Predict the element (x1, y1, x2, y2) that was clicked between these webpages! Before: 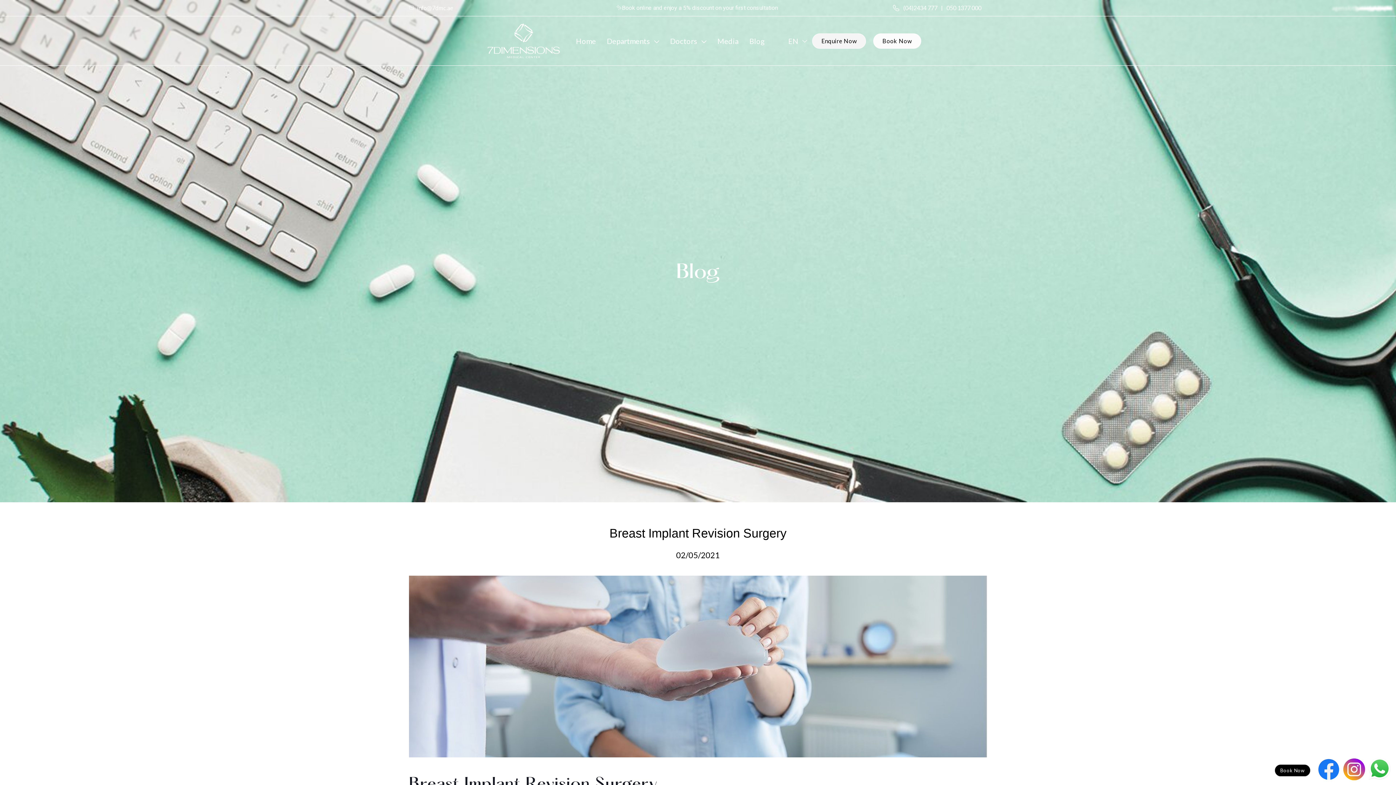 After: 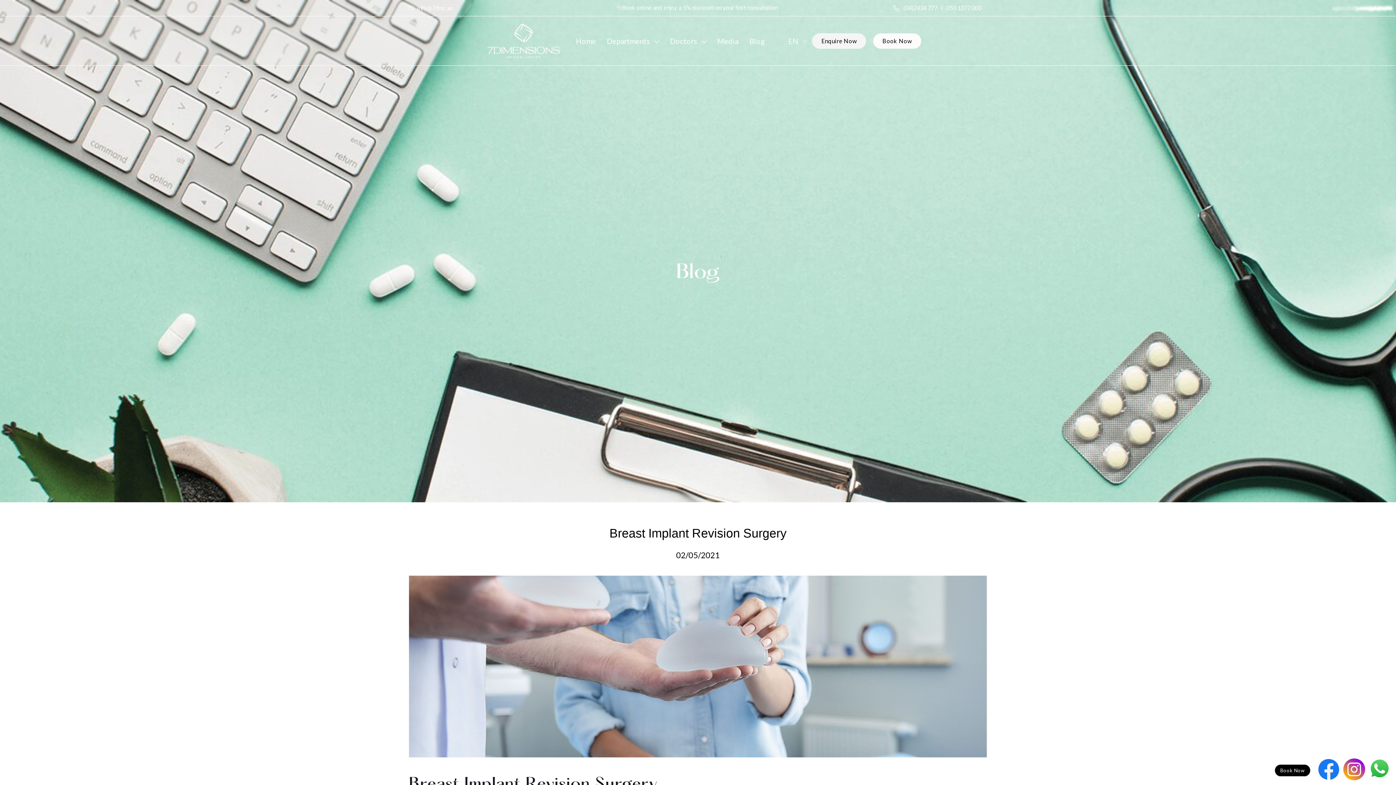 Action: bbox: (1343, 758, 1365, 780)